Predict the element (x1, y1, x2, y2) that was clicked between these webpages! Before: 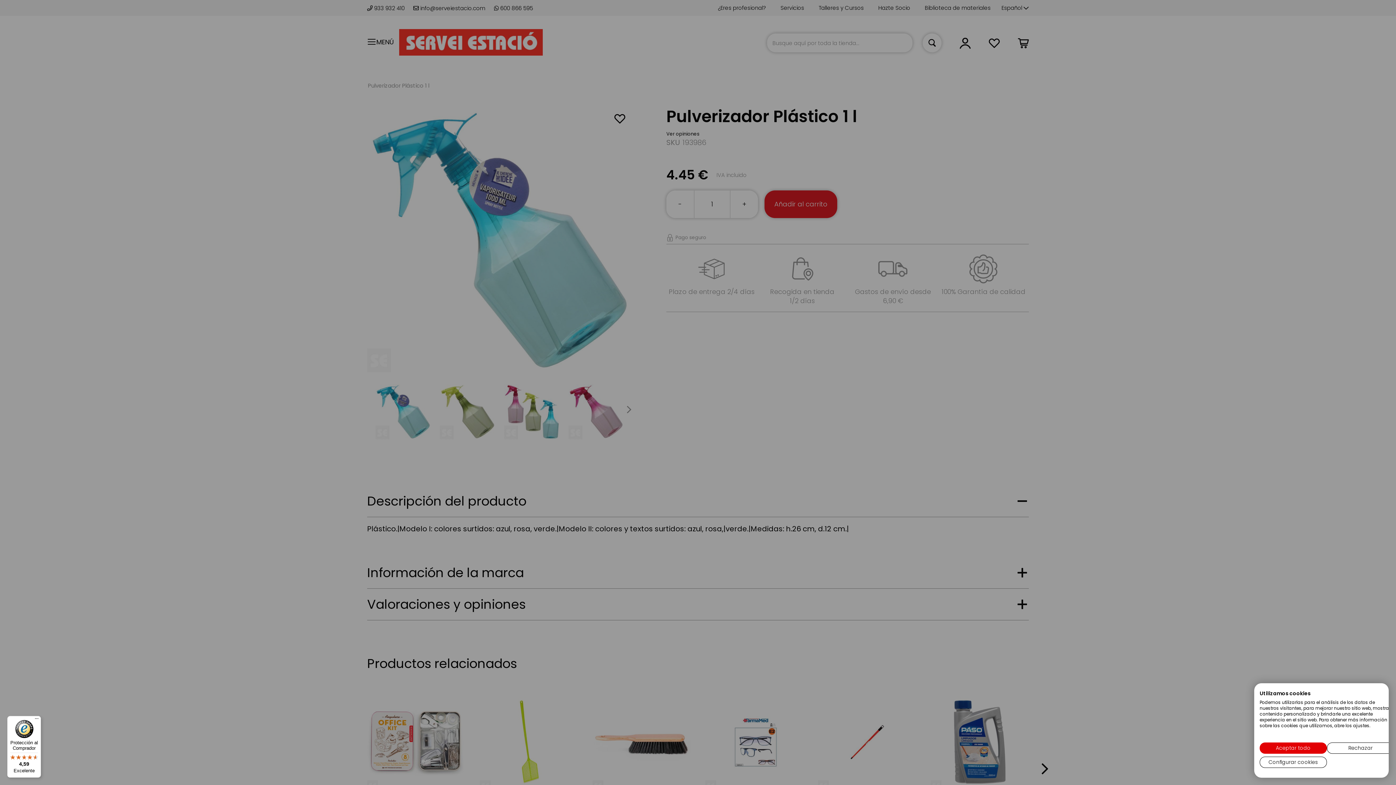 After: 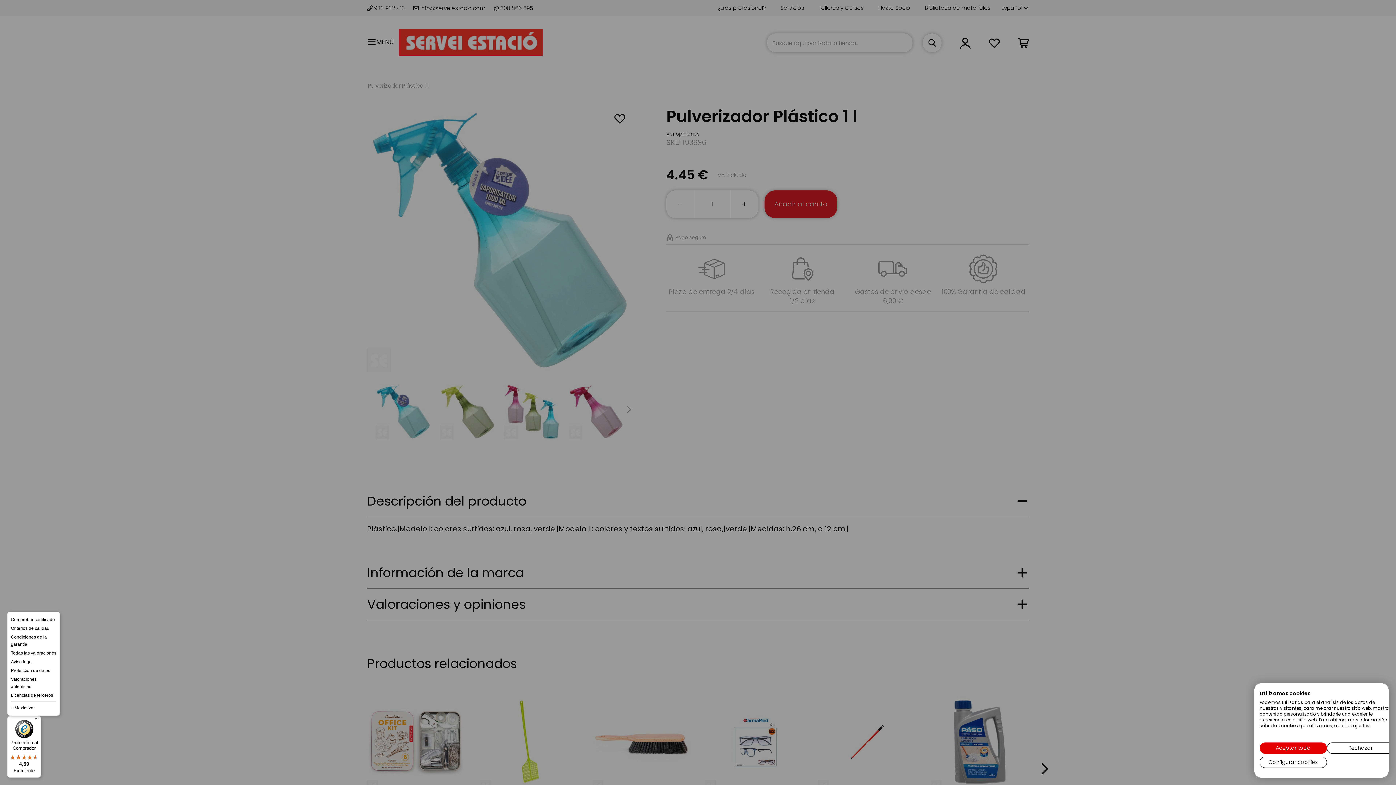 Action: label: Menú bbox: (32, 716, 41, 725)